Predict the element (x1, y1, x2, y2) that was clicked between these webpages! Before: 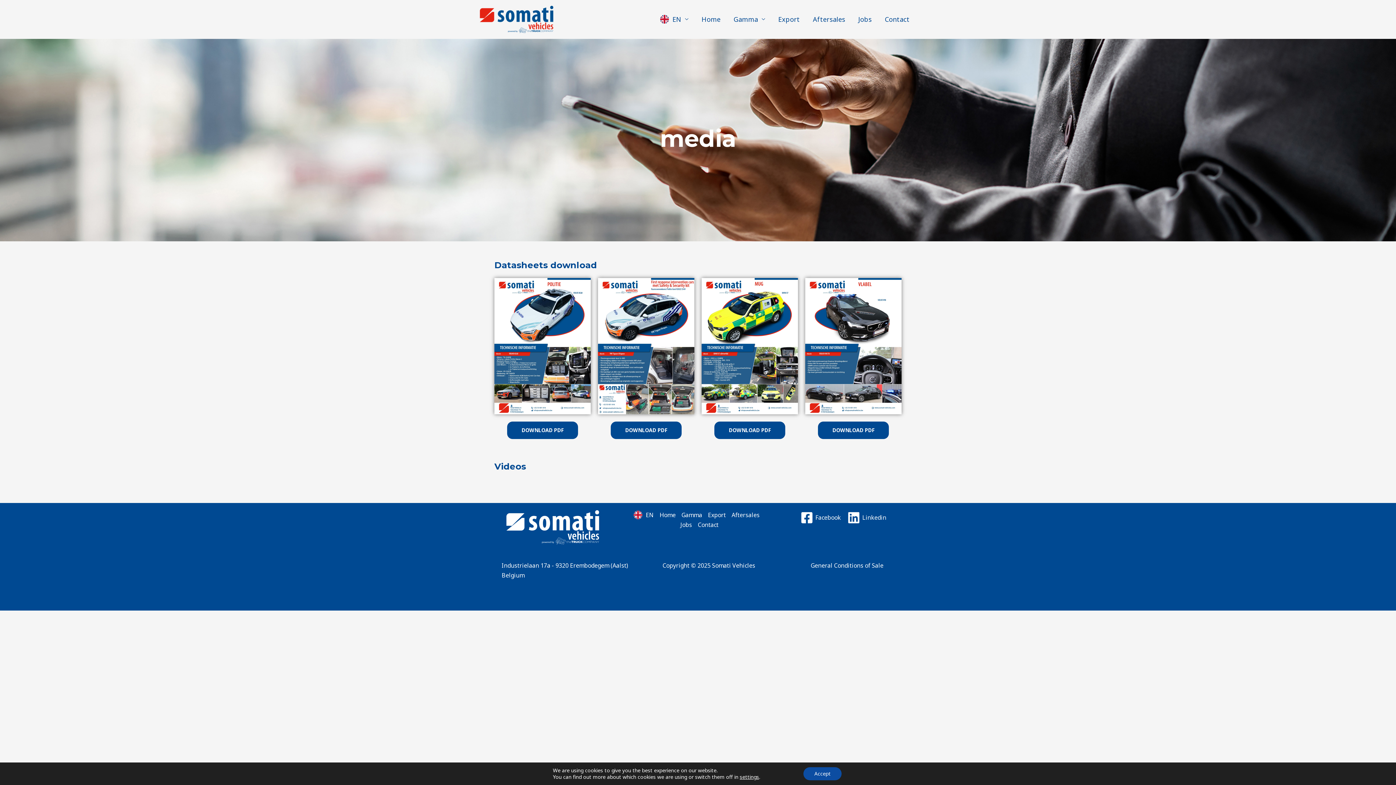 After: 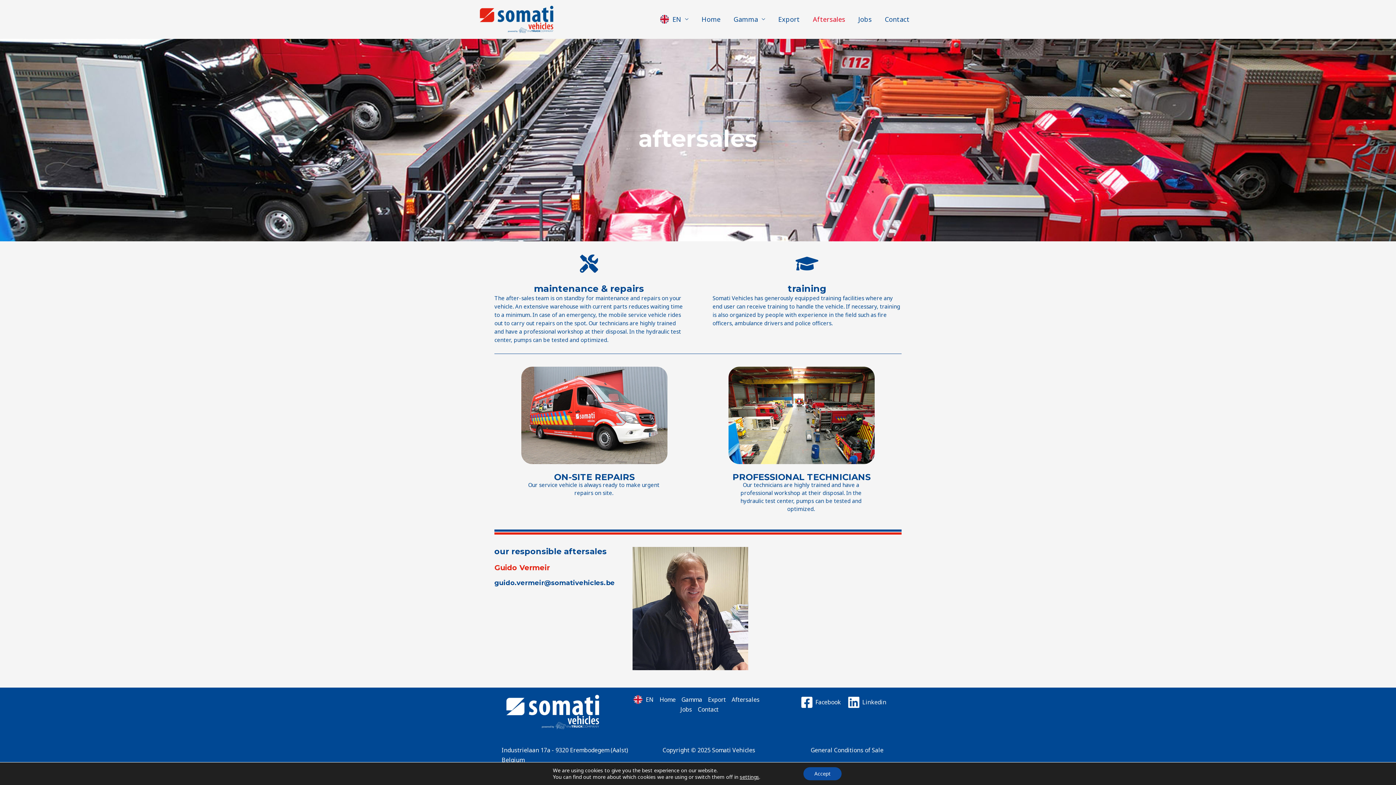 Action: label: Aftersales bbox: (806, 12, 852, 26)